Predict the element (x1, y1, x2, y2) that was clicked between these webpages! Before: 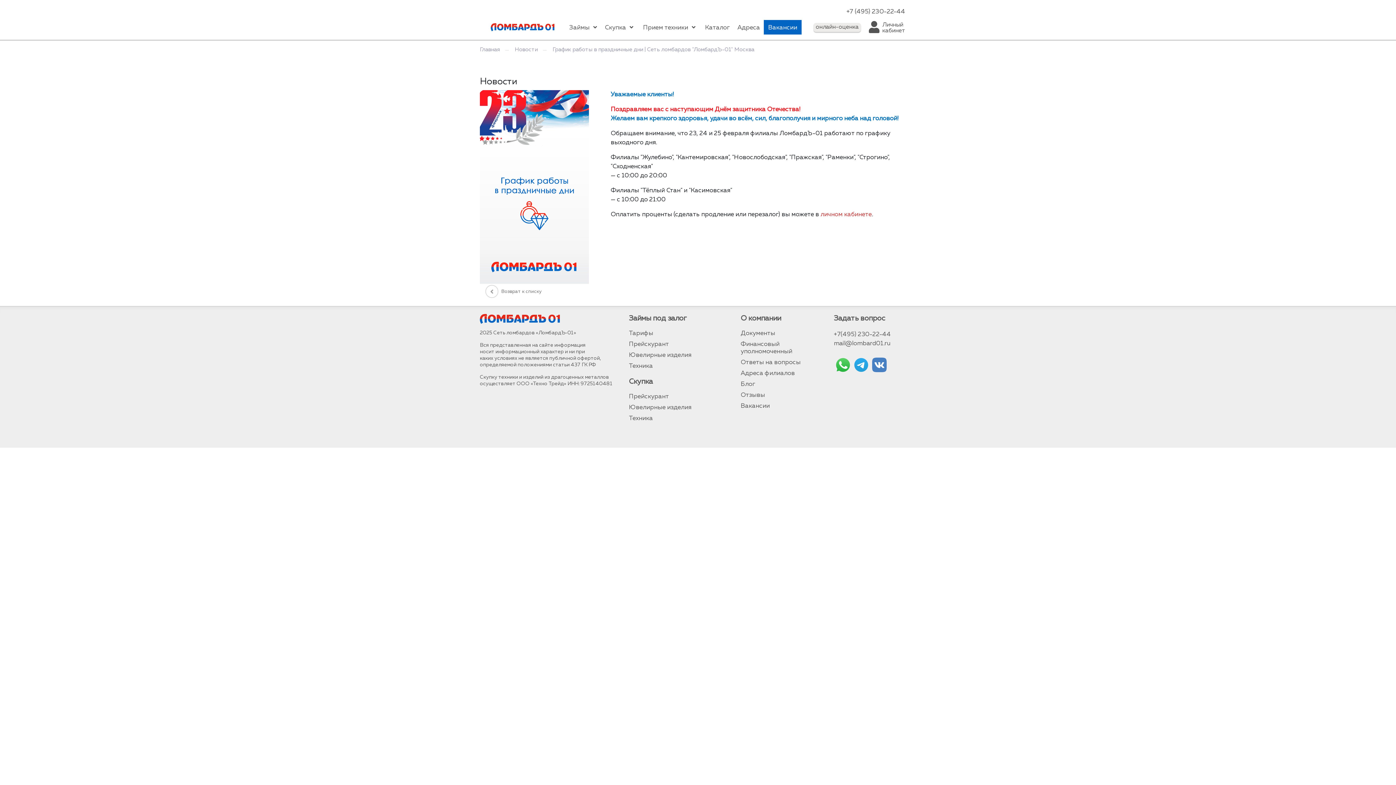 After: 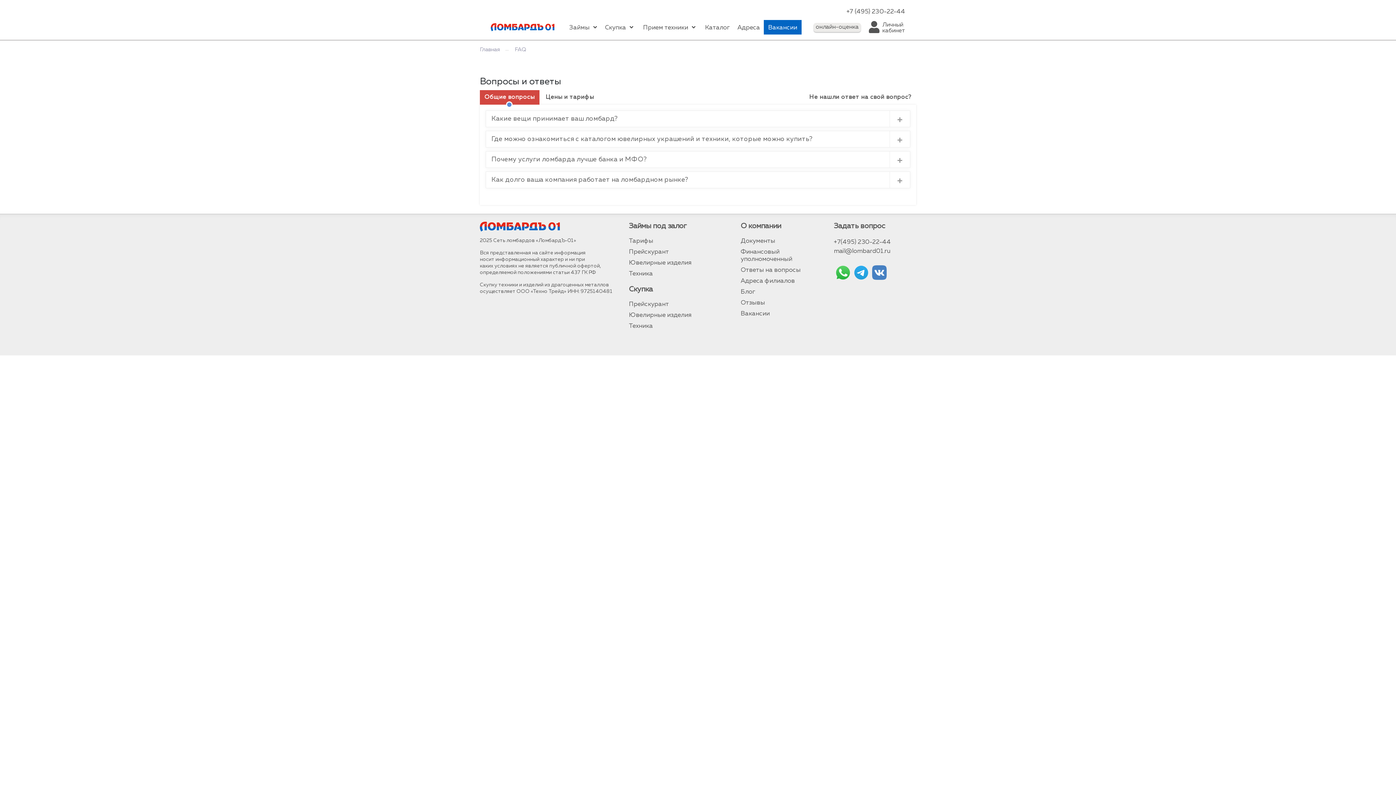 Action: label: Ответы на вопросы bbox: (740, 359, 800, 365)